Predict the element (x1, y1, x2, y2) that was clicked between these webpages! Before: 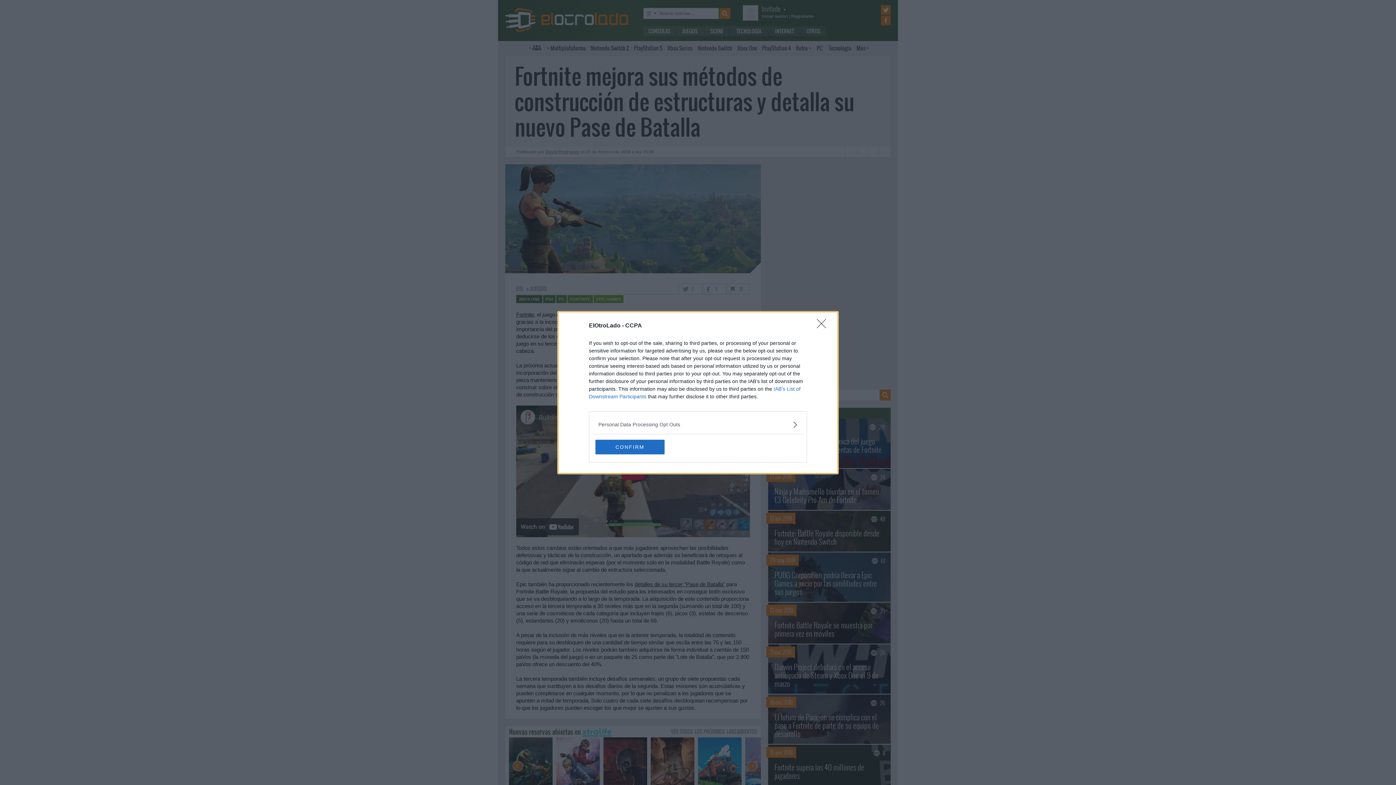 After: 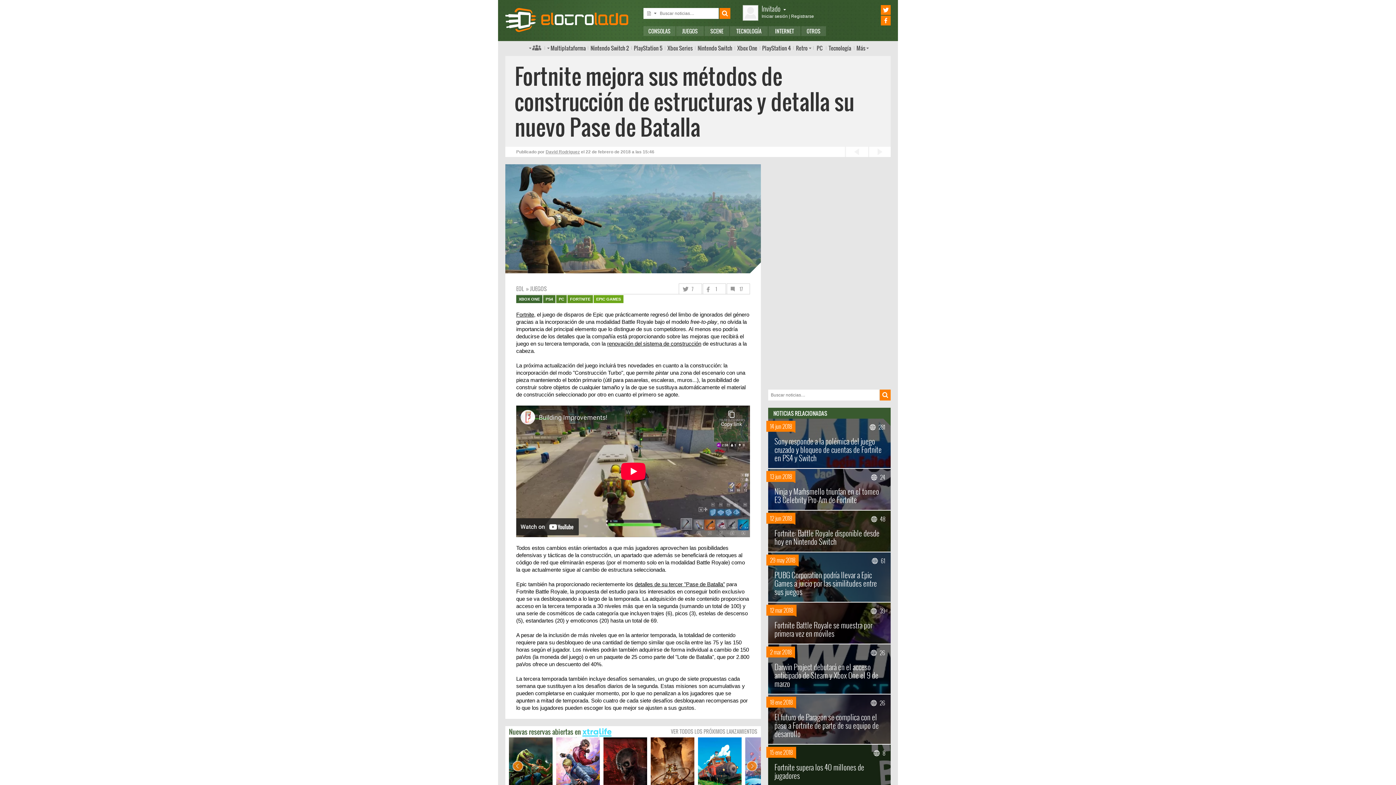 Action: label: Close bbox: (817, 319, 830, 332)